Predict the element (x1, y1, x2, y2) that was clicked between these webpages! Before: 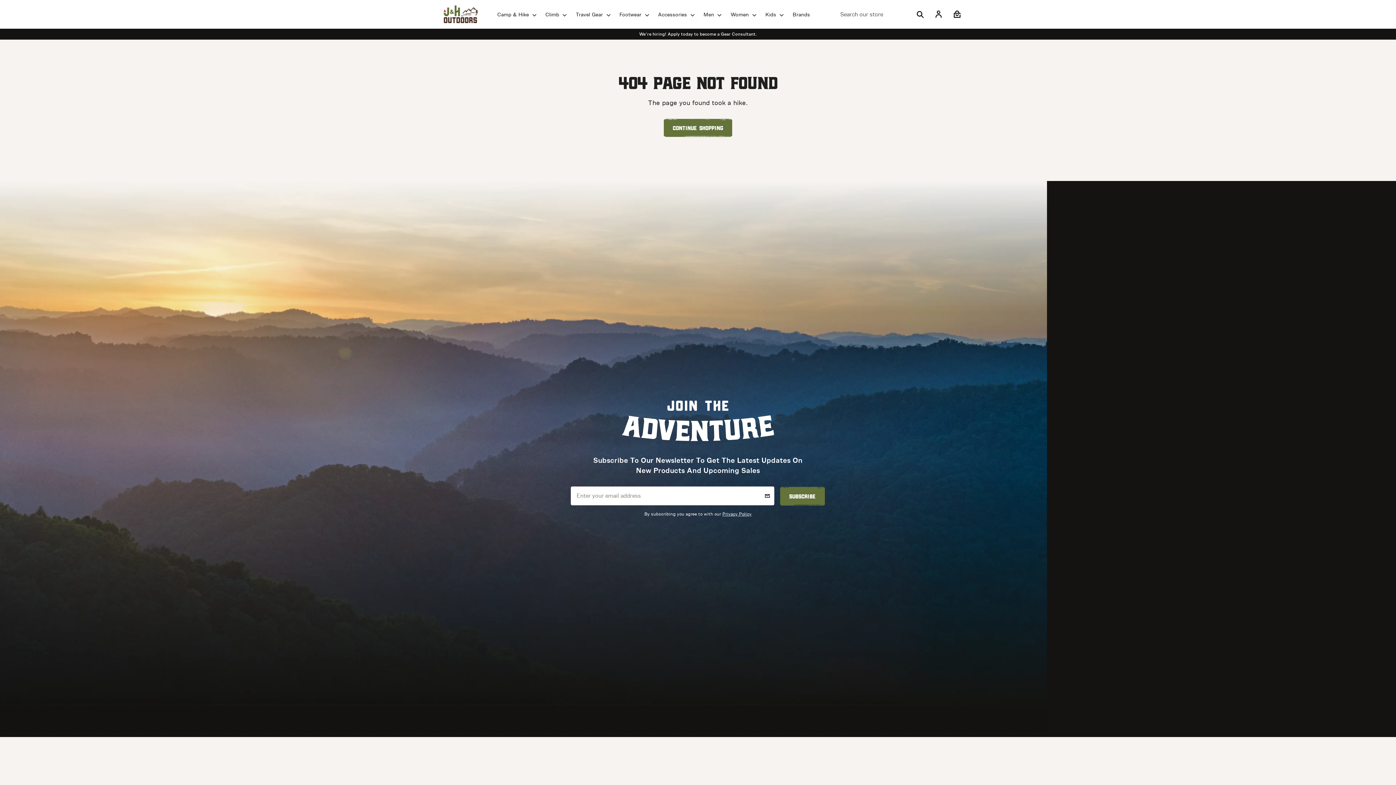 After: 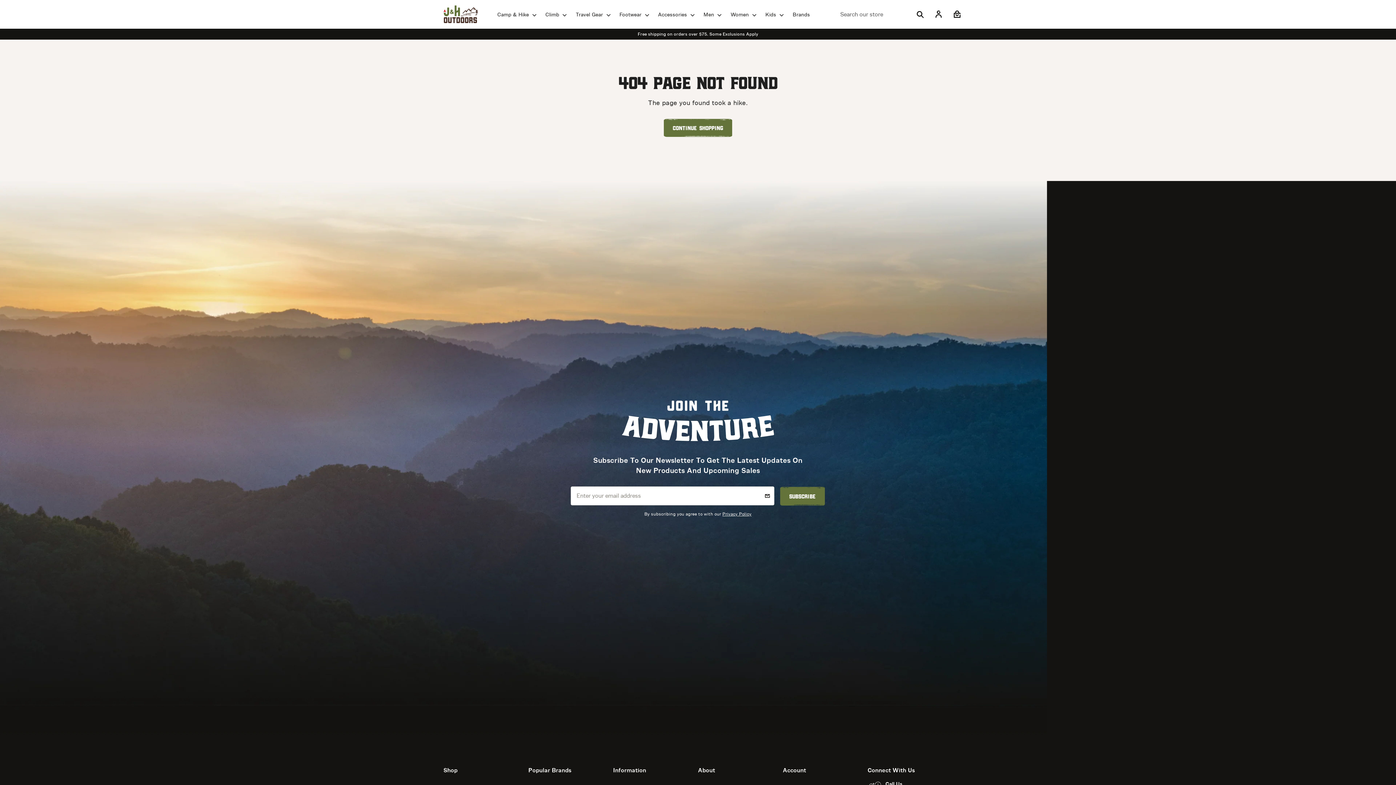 Action: label: Privacy Policy bbox: (722, 511, 751, 516)